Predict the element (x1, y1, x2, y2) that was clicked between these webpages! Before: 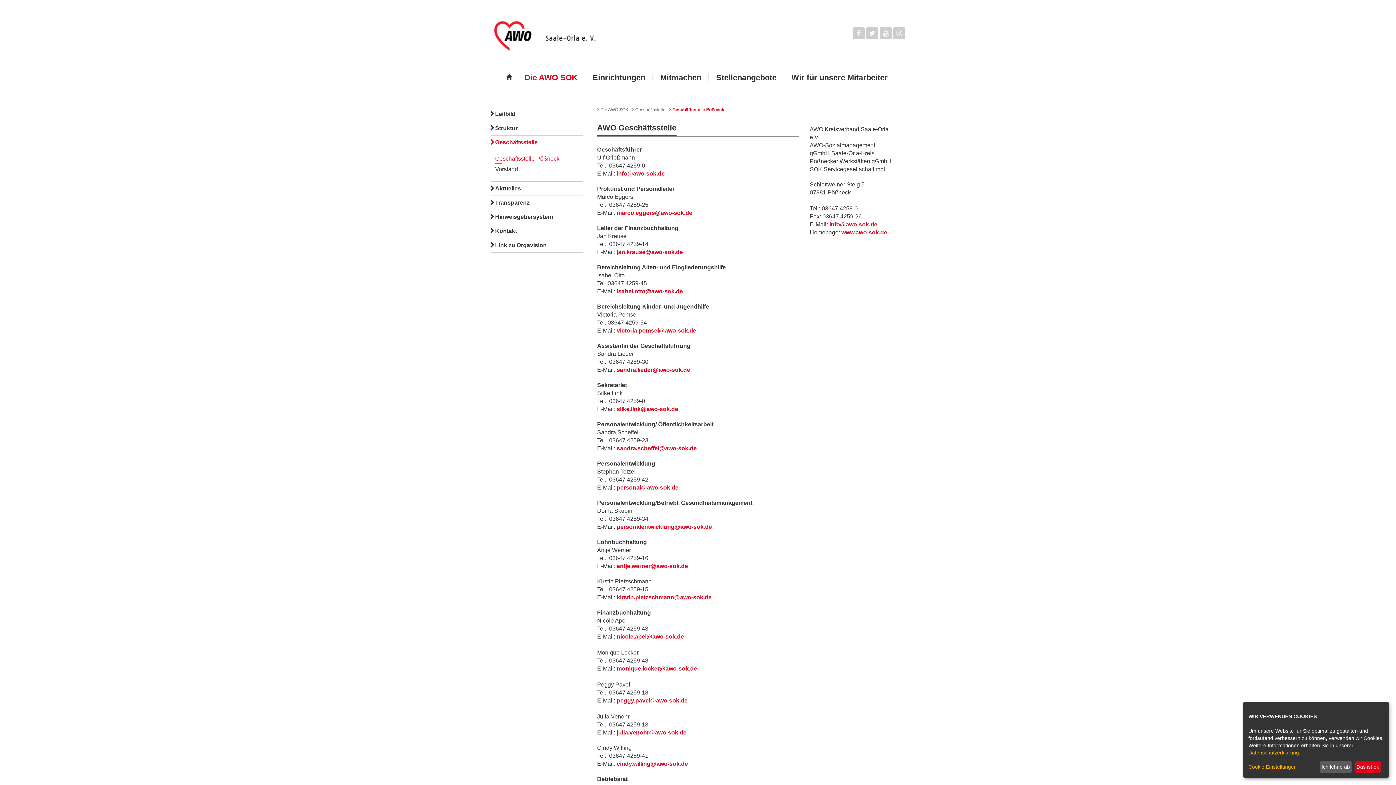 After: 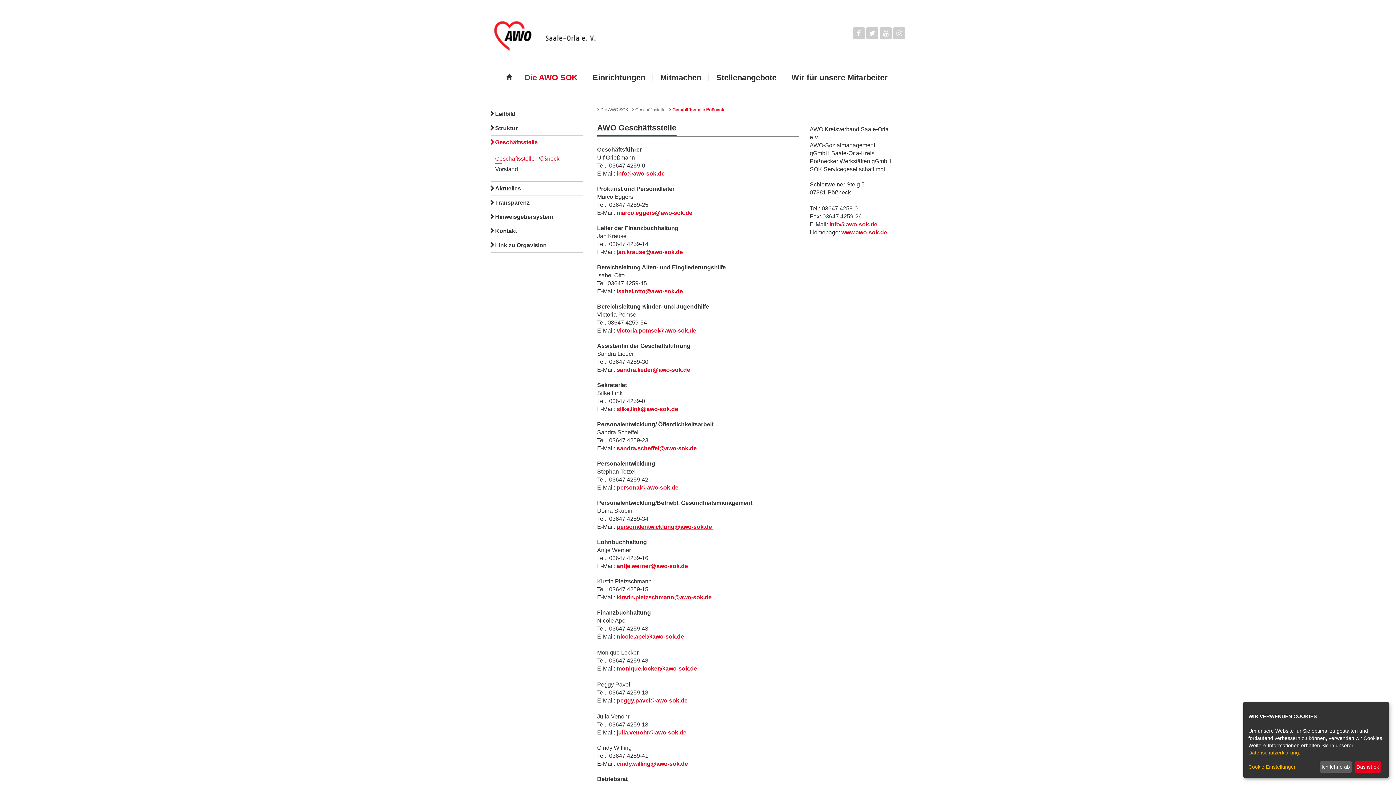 Action: label: personalentwicklung@awo-sok.de  bbox: (616, 524, 713, 530)